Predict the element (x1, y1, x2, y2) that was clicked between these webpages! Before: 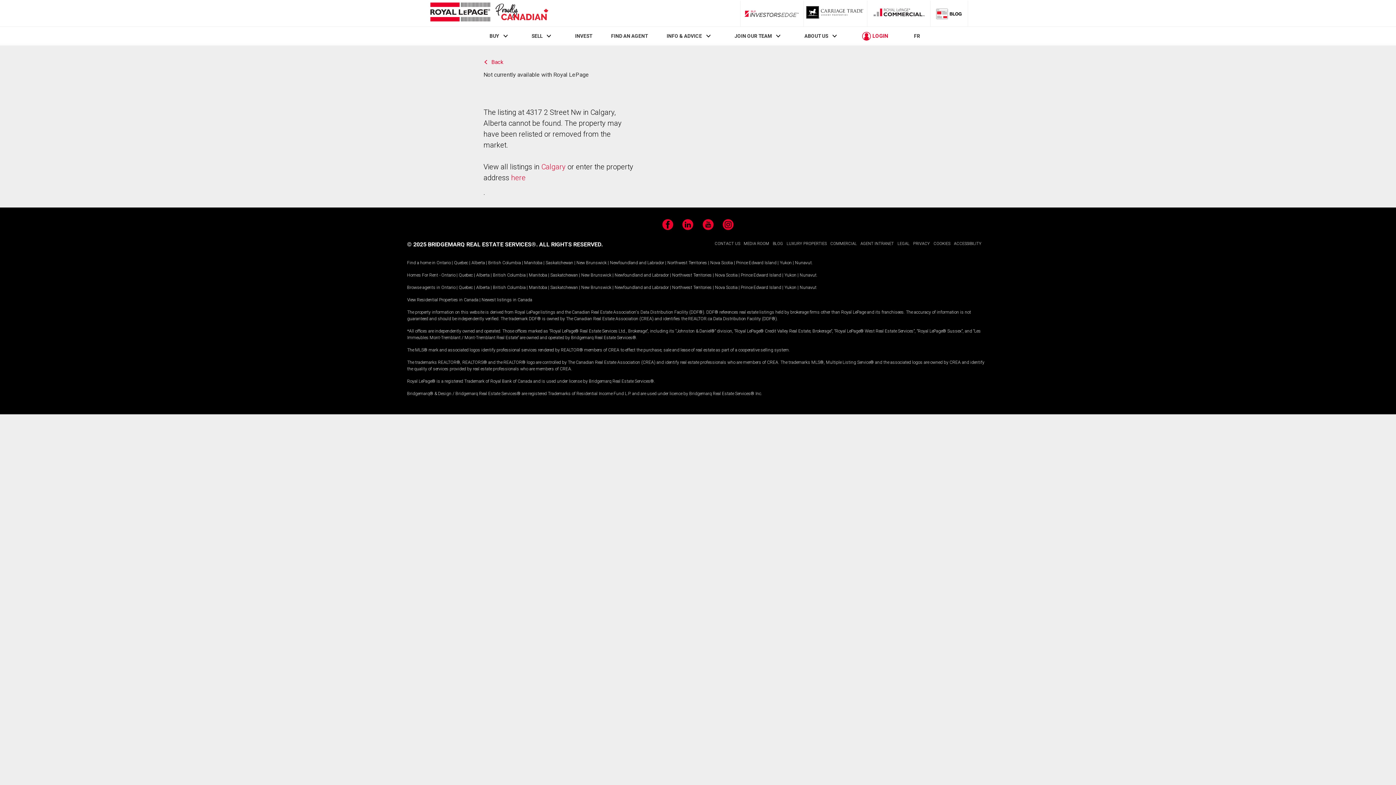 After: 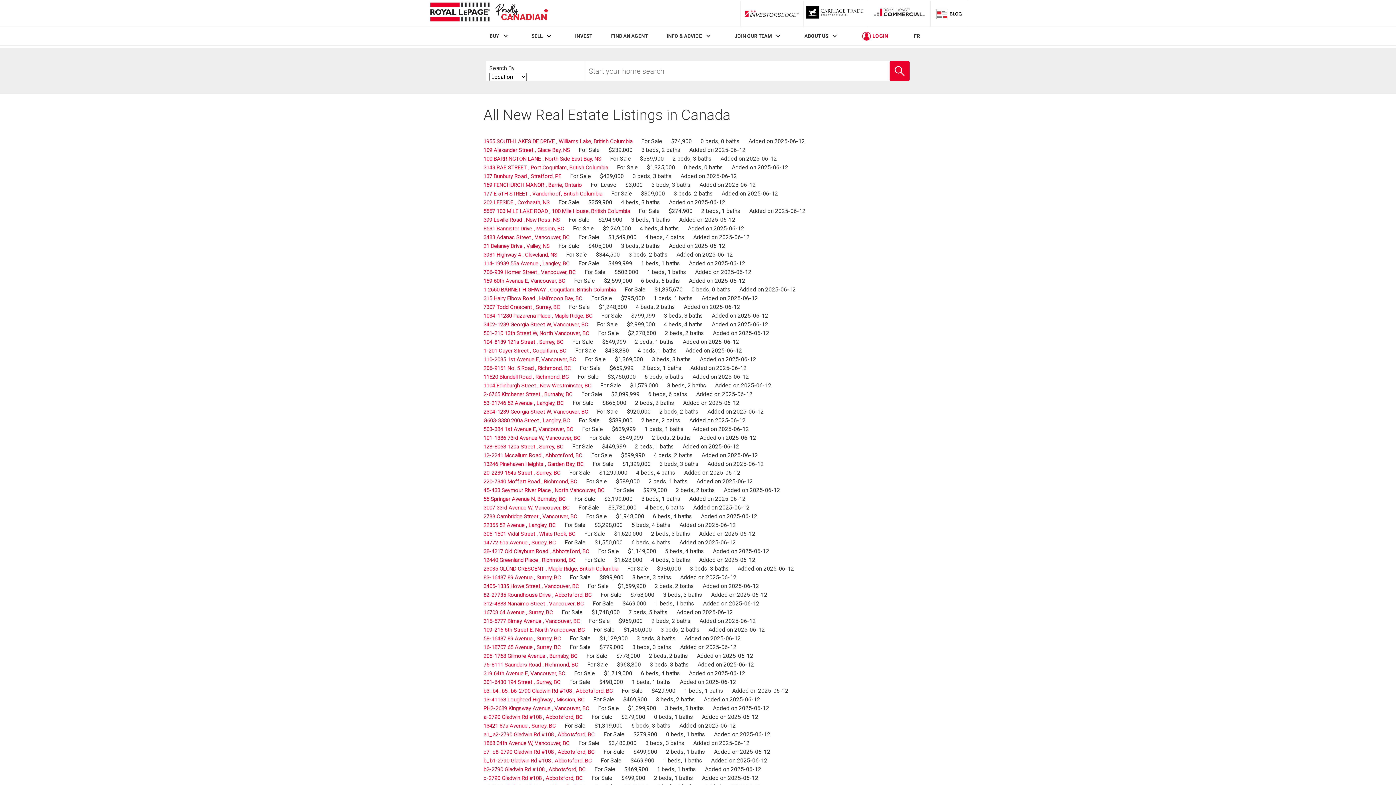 Action: bbox: (481, 297, 532, 302) label: Newest listings in Canada